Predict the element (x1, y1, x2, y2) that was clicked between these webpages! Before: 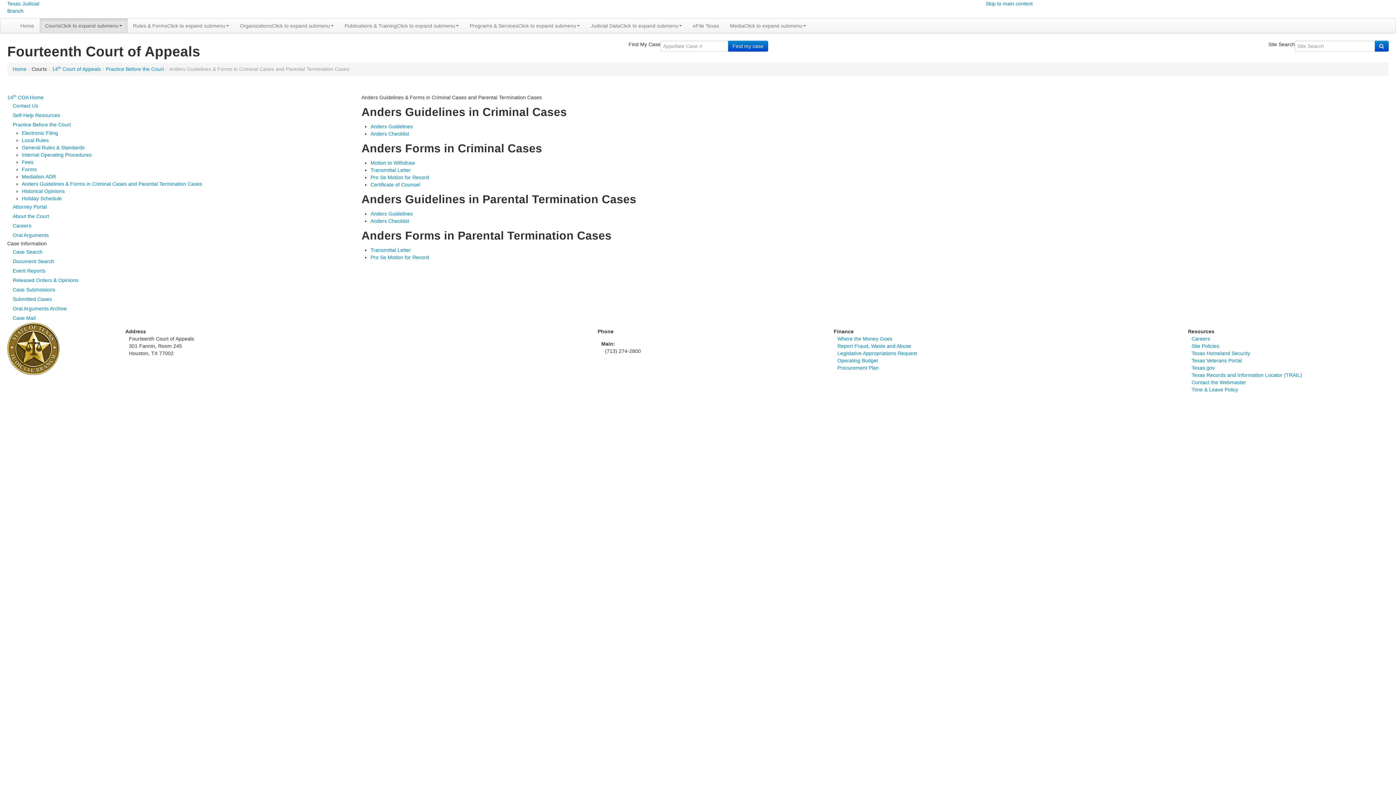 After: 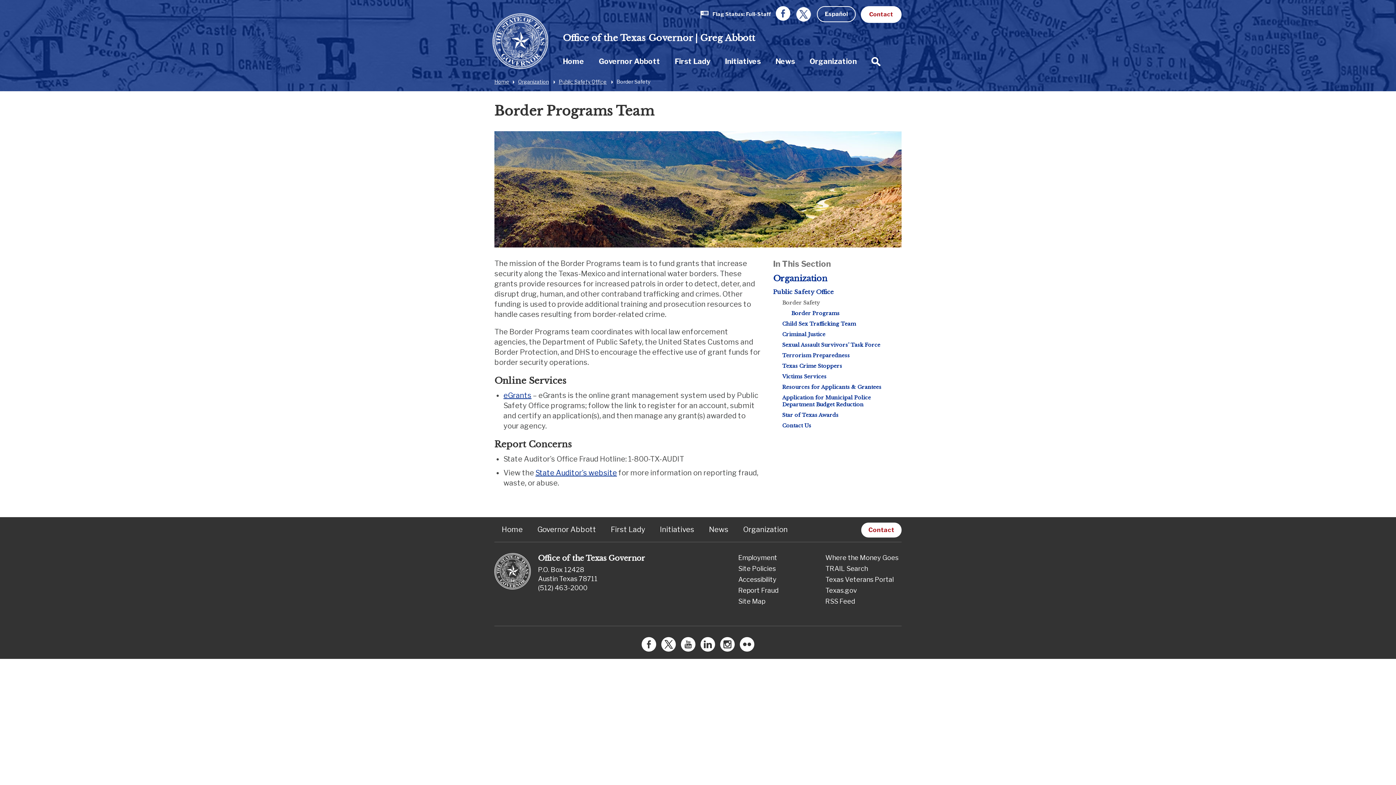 Action: label: Texas Homeland Security bbox: (1191, 350, 1250, 356)